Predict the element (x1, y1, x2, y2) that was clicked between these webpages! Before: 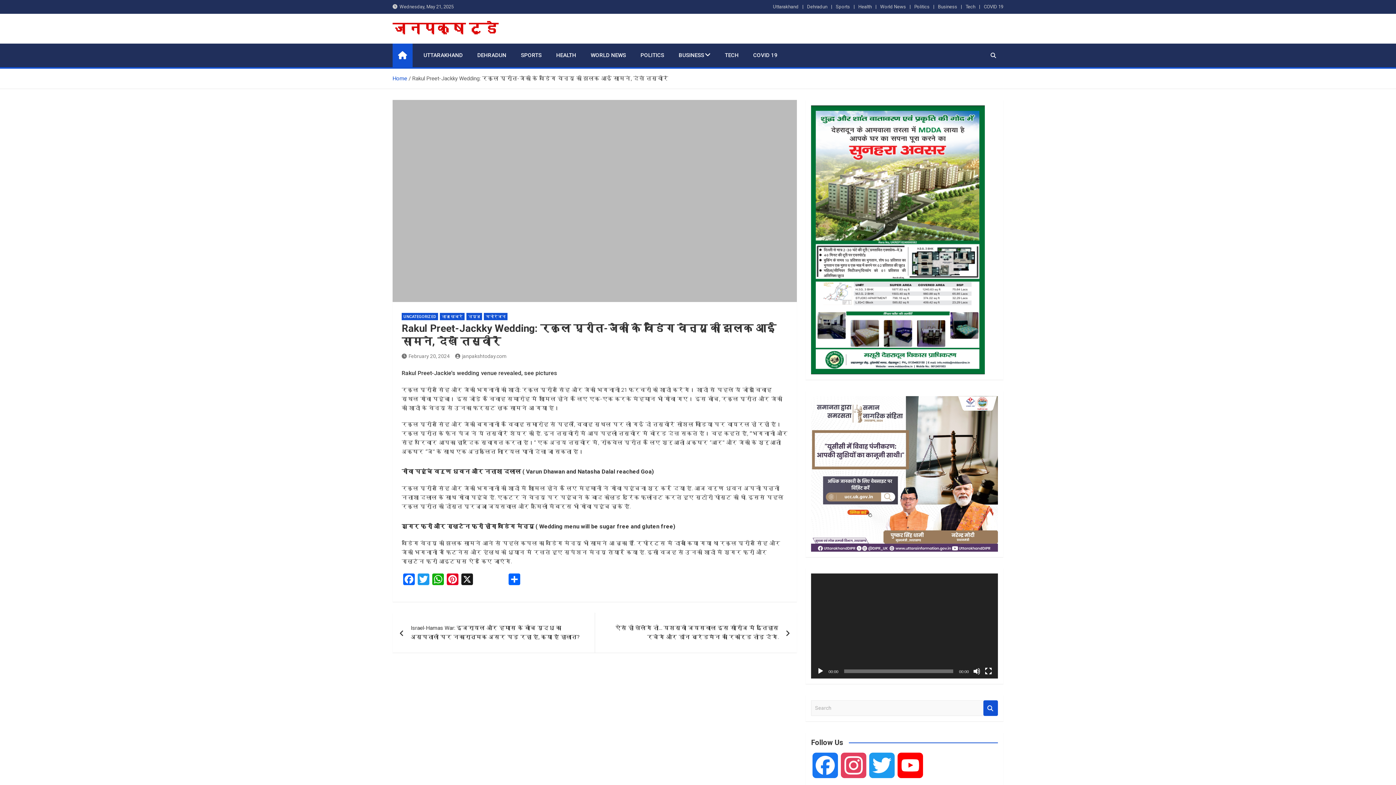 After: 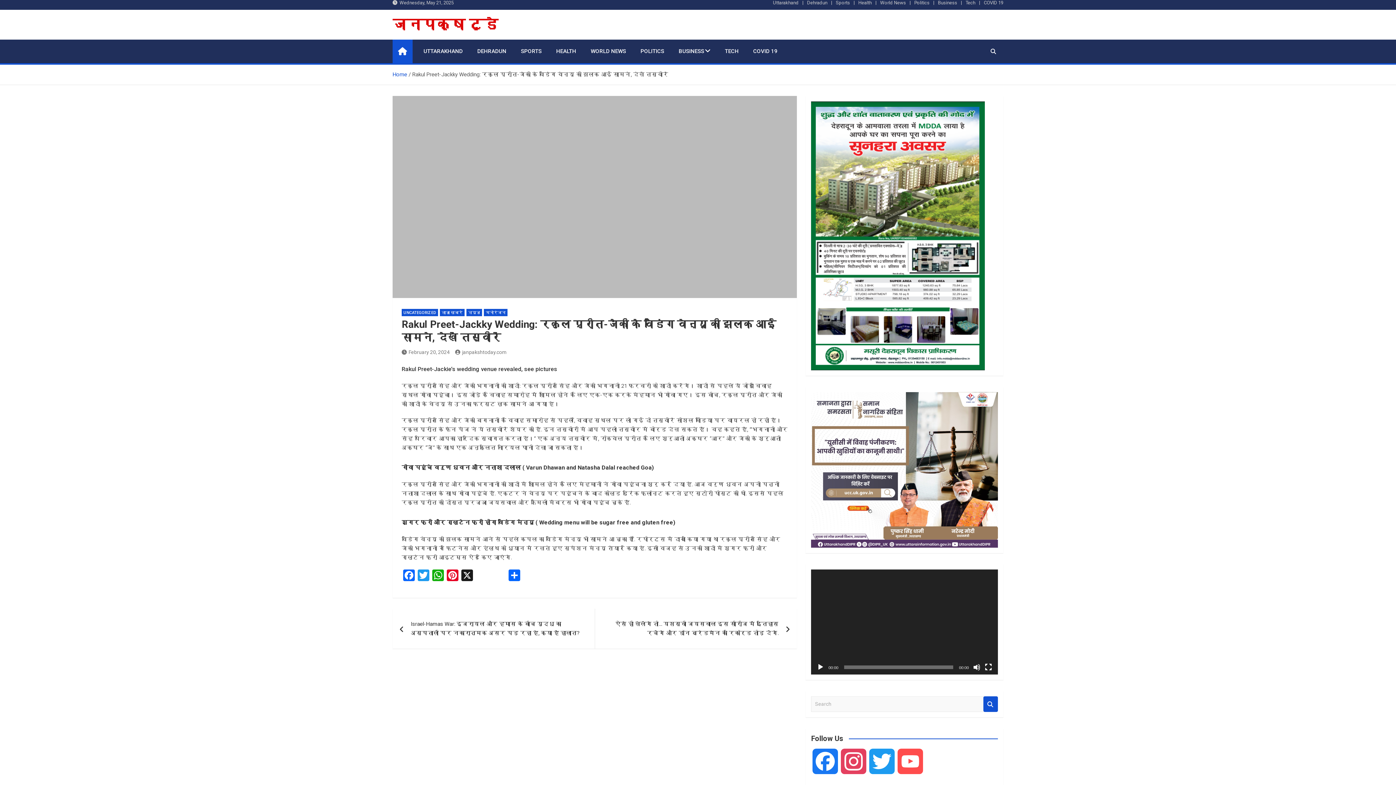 Action: label: YouTube bbox: (896, 753, 924, 789)